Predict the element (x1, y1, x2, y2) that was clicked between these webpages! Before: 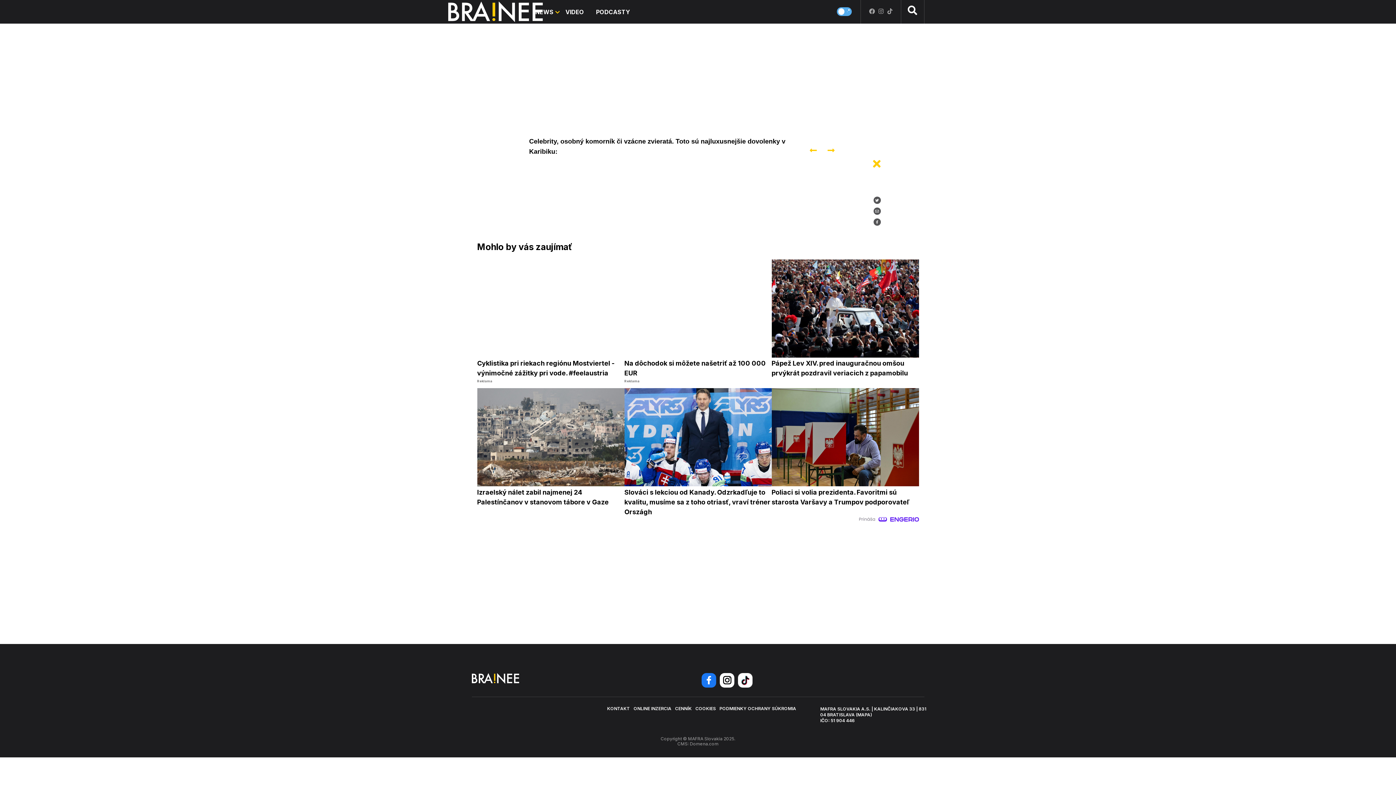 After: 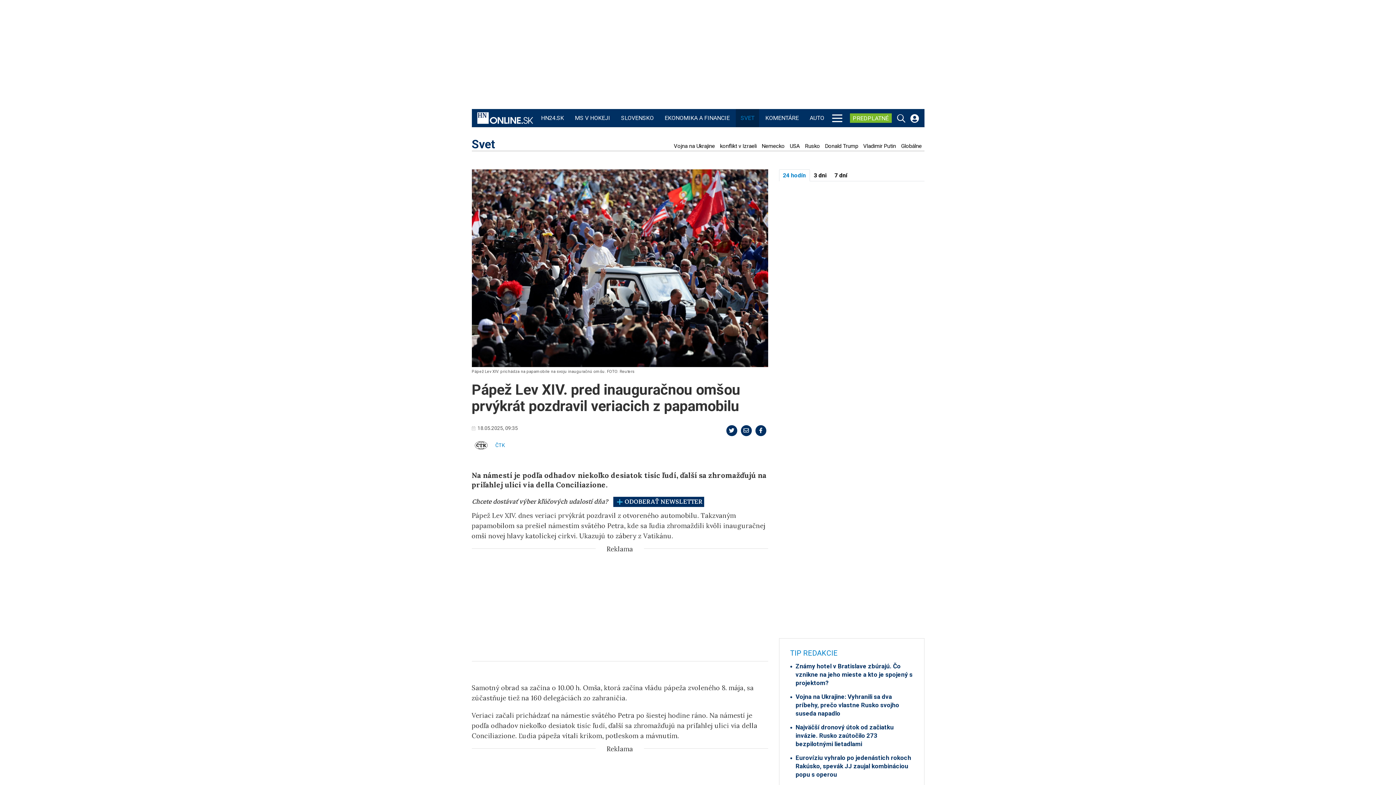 Action: label: Pápež Lev XIV. pred inauguračnou omšou prvýkrát pozdravil veriacich z papamobilu bbox: (771, 259, 919, 384)